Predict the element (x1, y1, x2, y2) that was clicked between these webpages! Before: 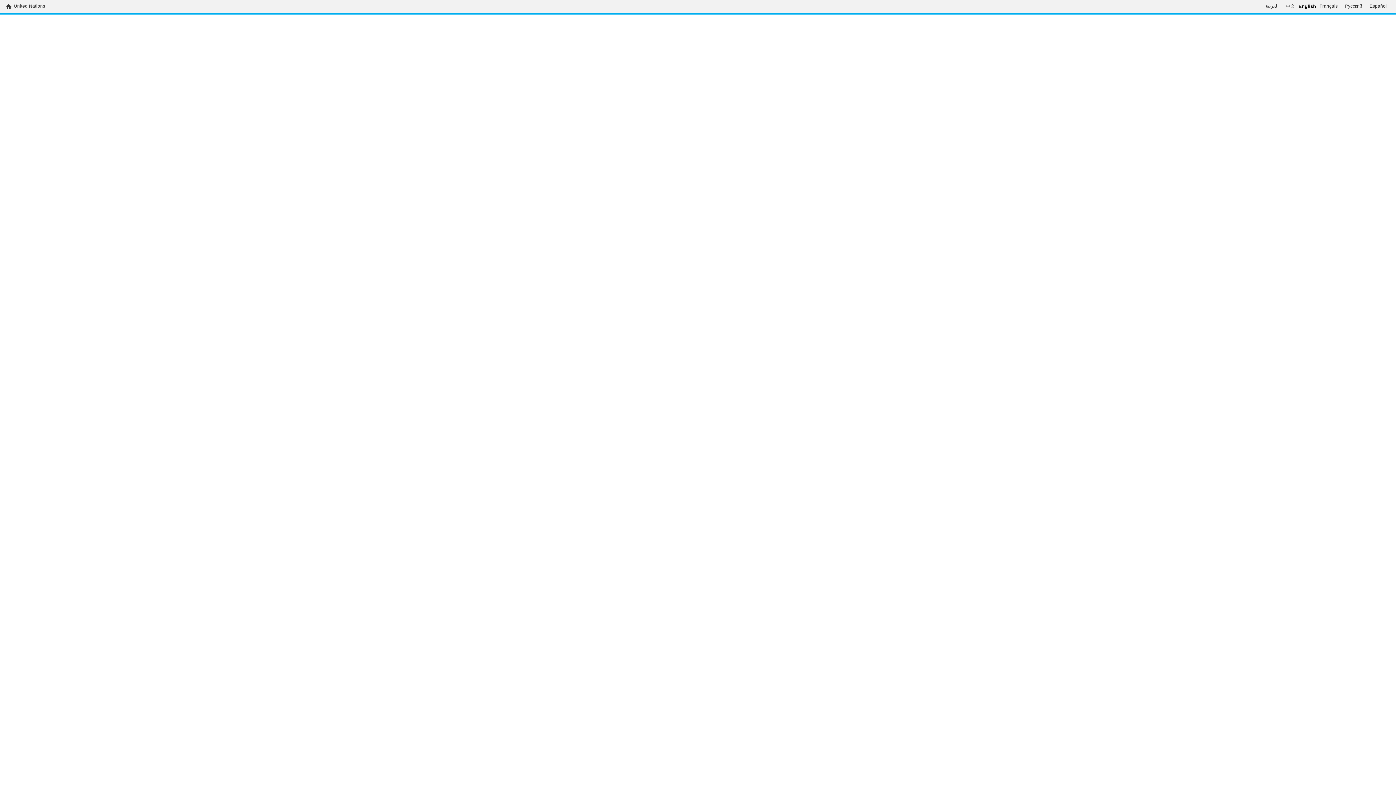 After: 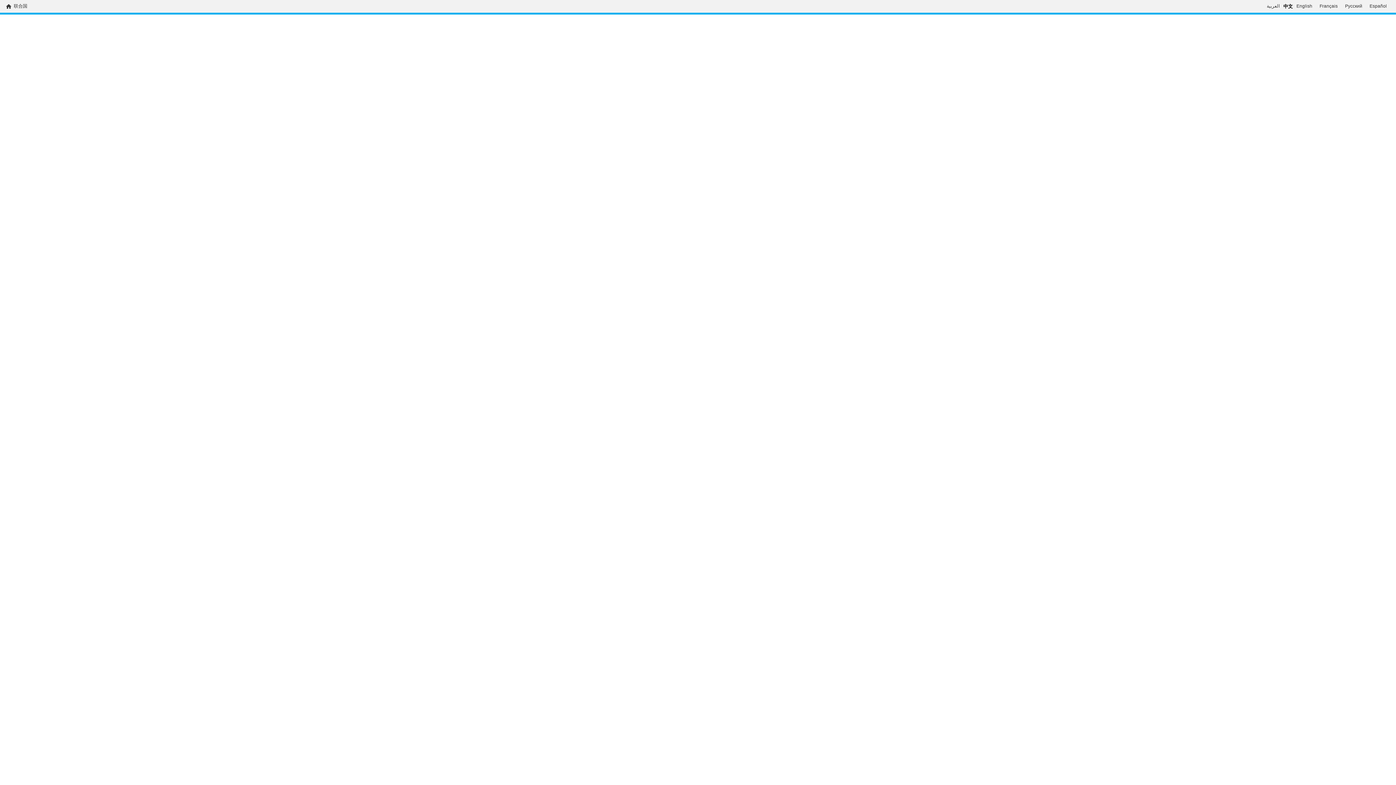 Action: label: 中文 bbox: (1282, 3, 1298, 9)